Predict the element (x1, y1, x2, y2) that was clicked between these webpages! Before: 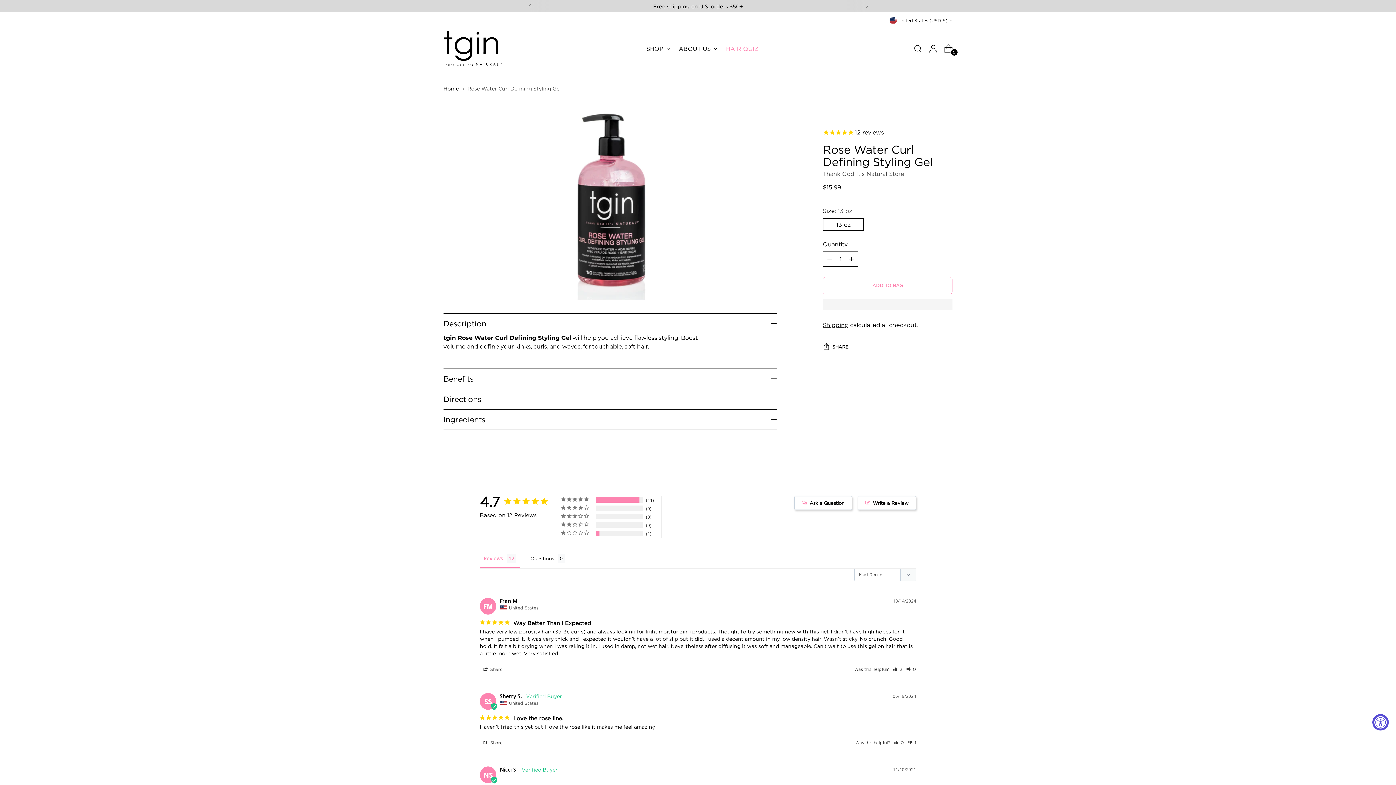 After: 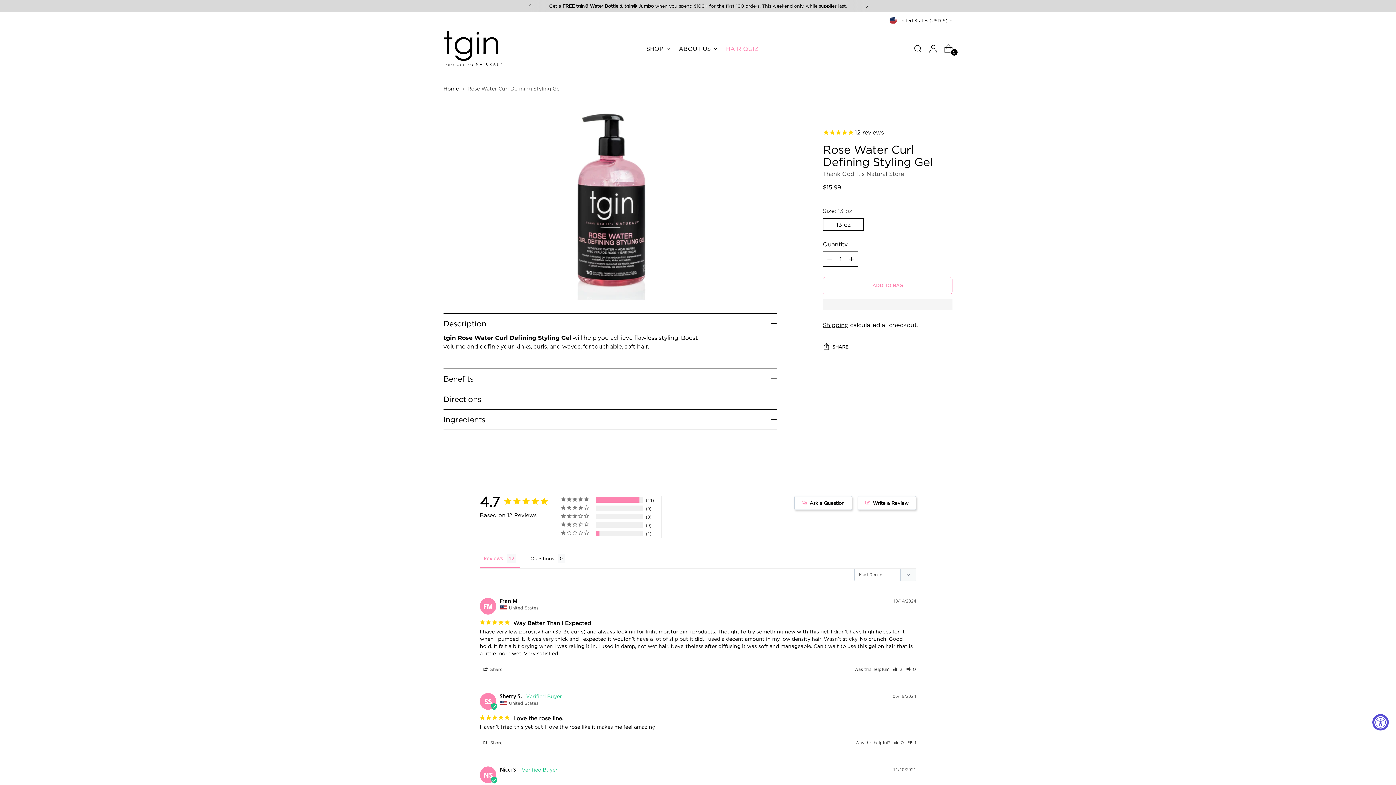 Action: bbox: (858, 0, 874, 12)